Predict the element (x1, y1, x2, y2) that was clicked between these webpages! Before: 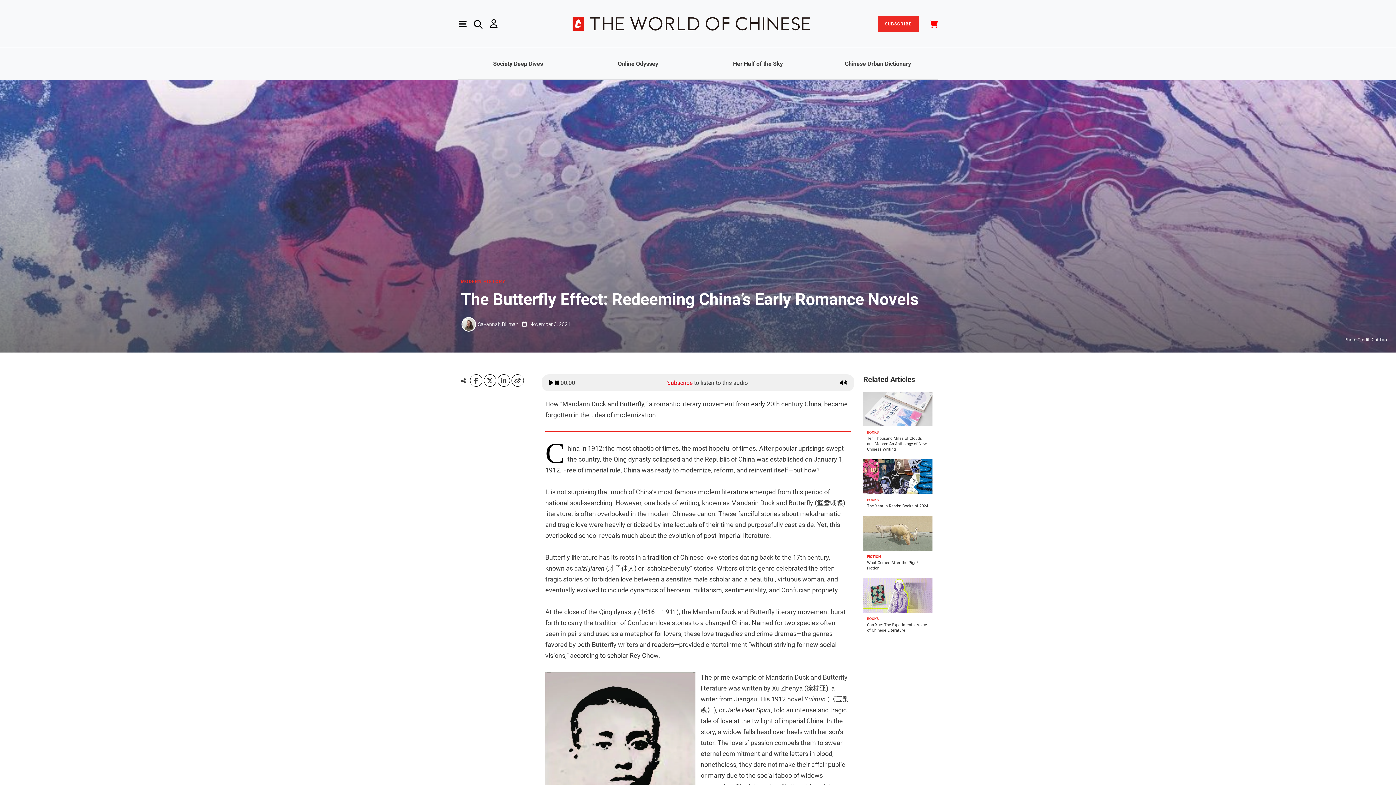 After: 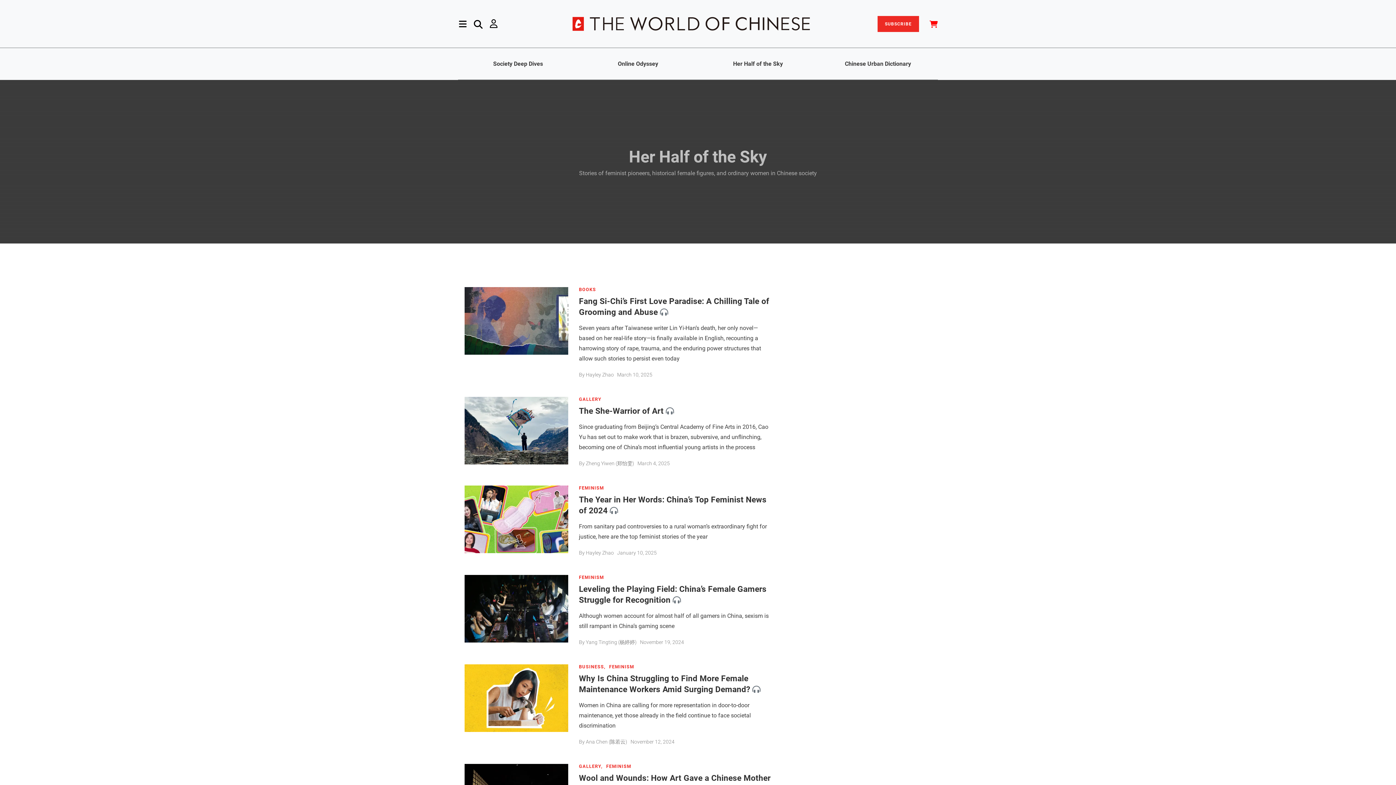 Action: bbox: (733, 60, 783, 67) label: Her Half of the Sky